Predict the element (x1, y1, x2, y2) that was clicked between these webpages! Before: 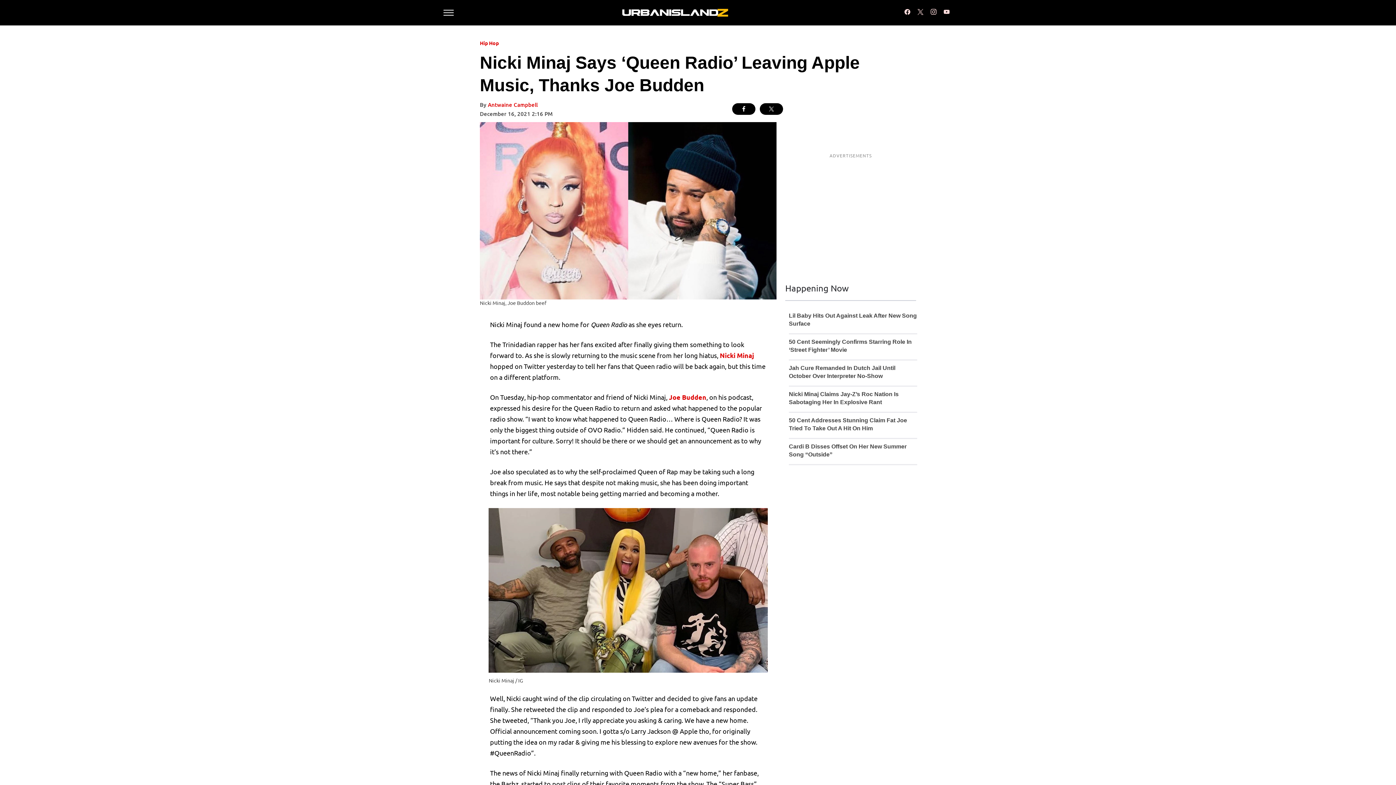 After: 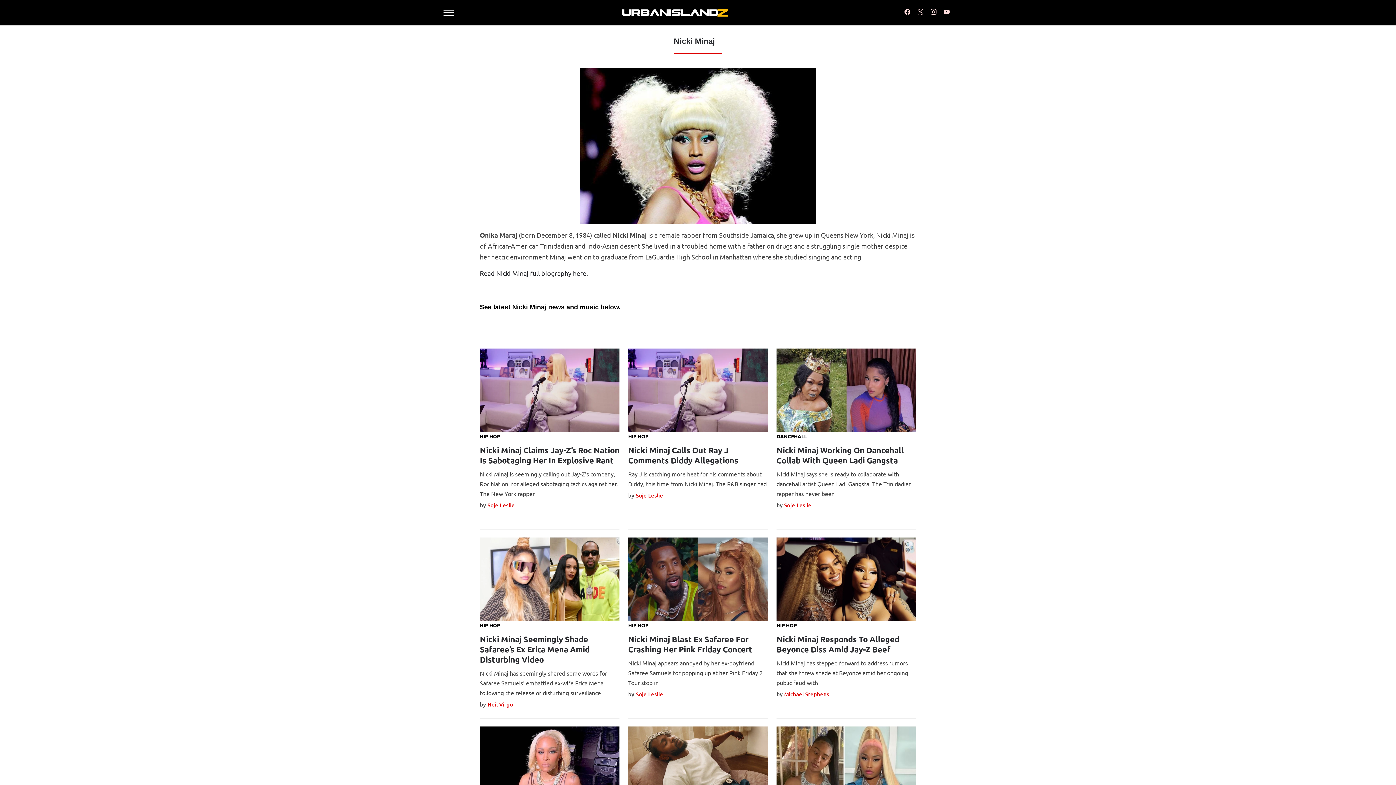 Action: bbox: (720, 351, 754, 359) label: Nicki Minaj